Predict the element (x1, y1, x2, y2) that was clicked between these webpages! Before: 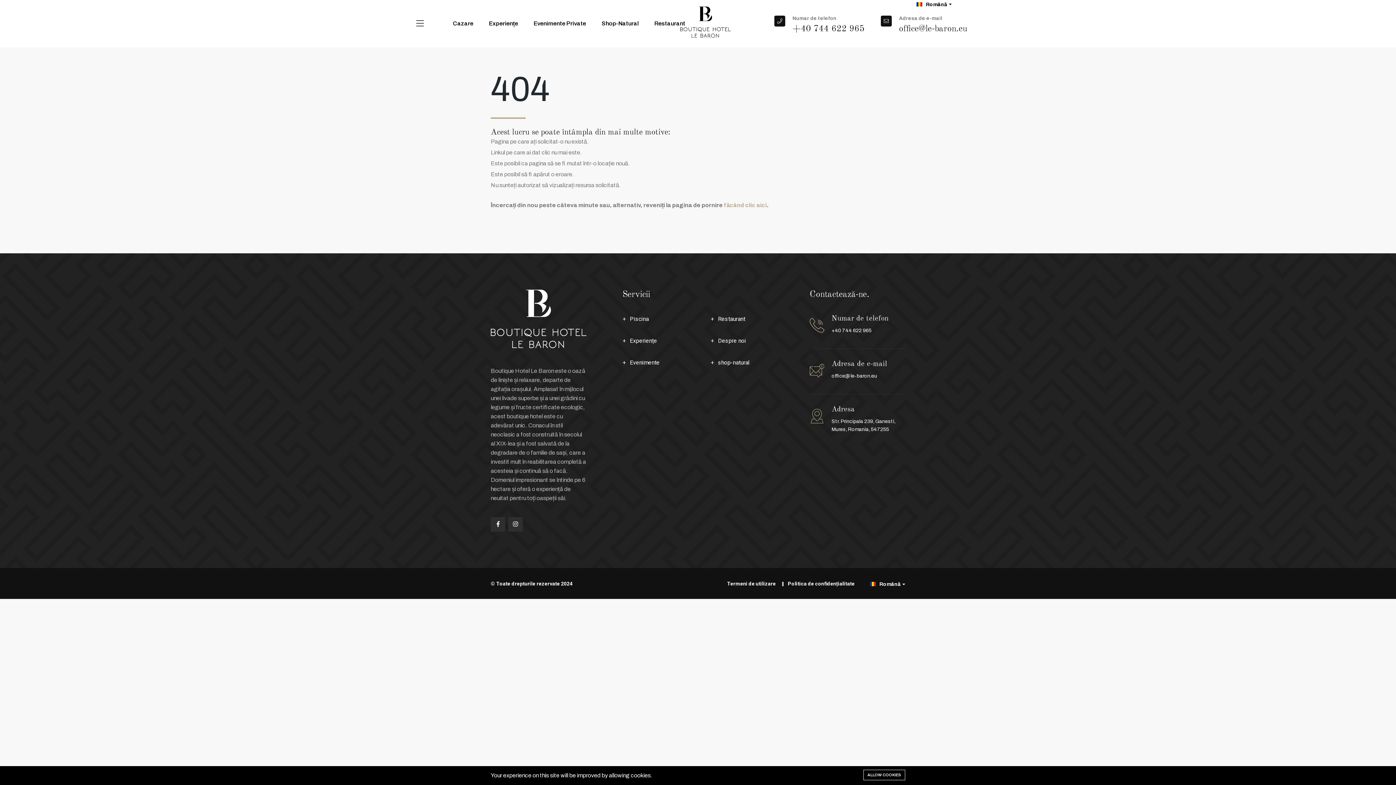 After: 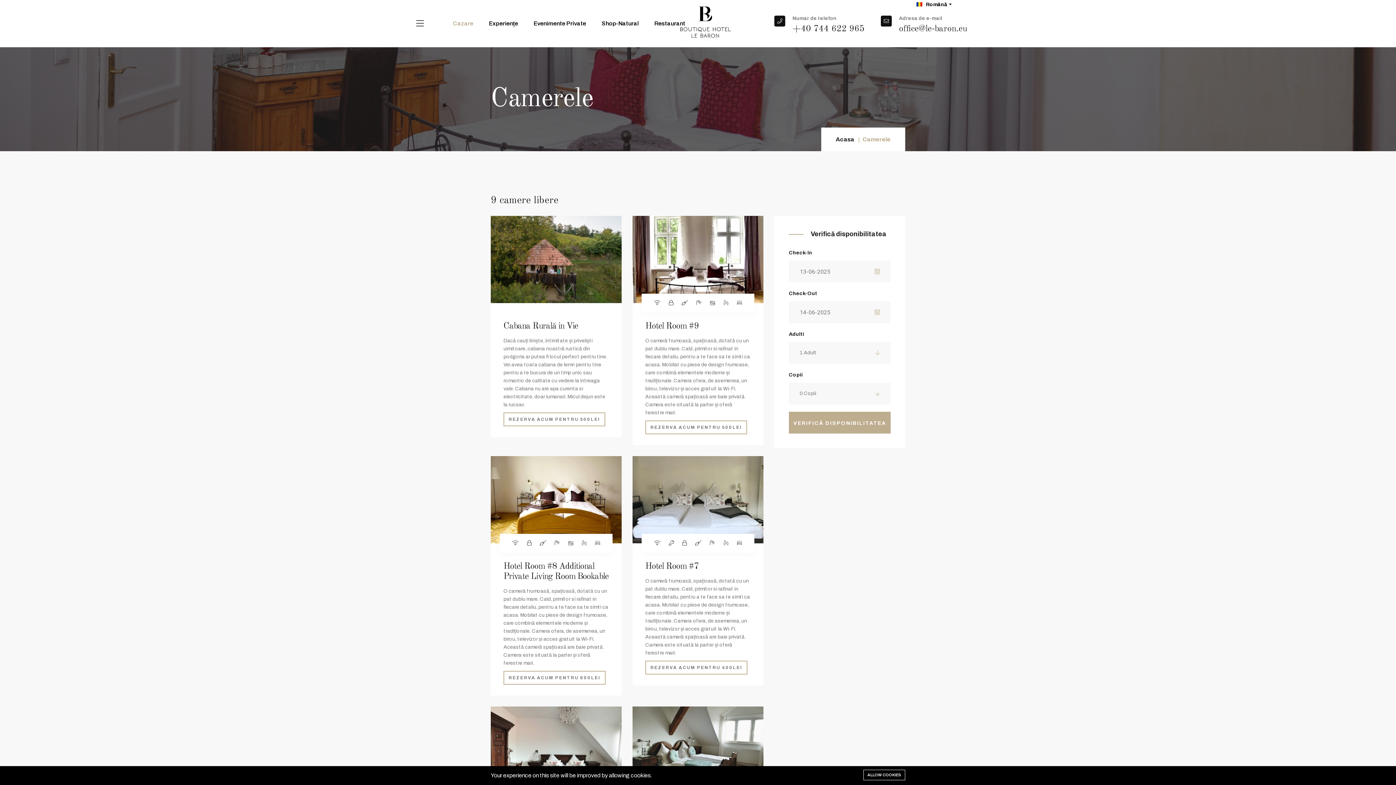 Action: bbox: (445, 0, 480, 47) label: Cazare